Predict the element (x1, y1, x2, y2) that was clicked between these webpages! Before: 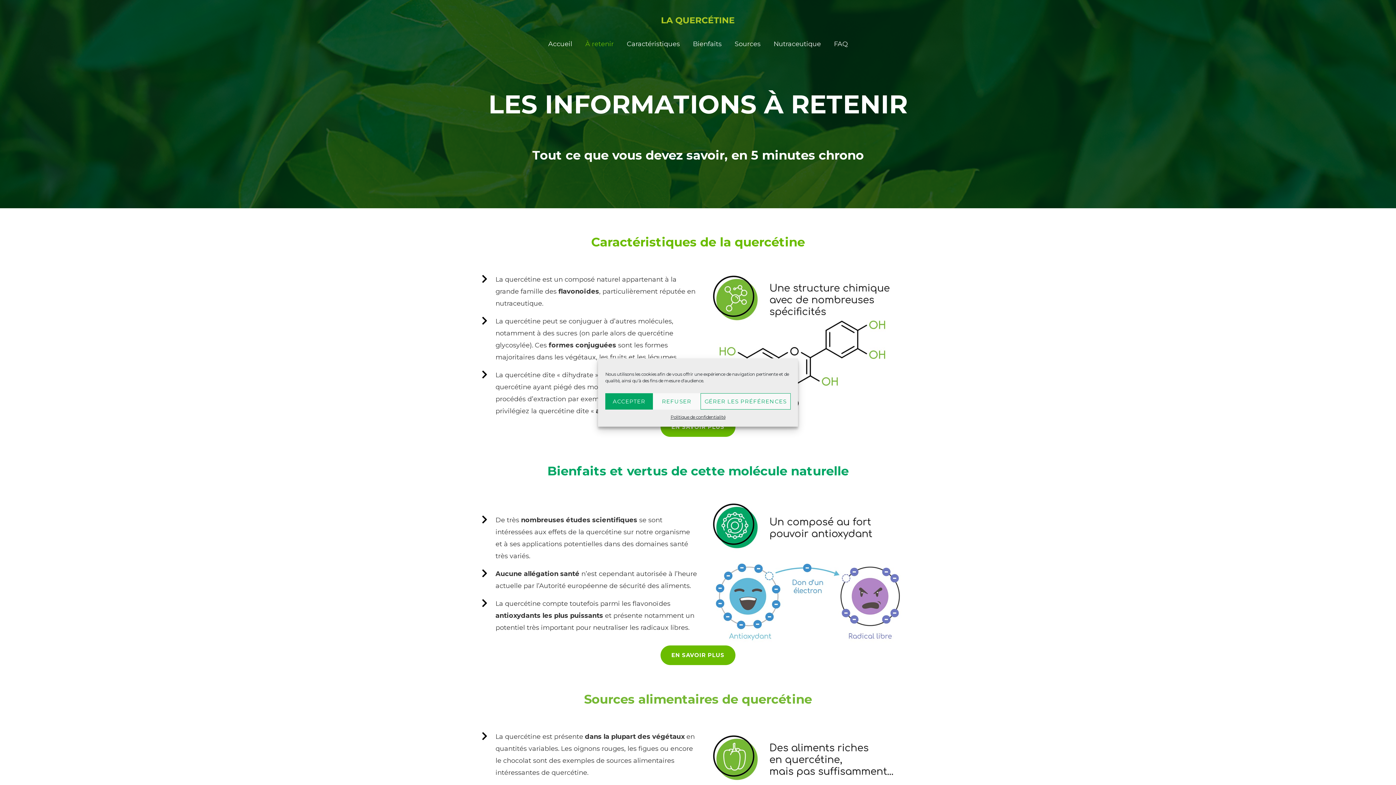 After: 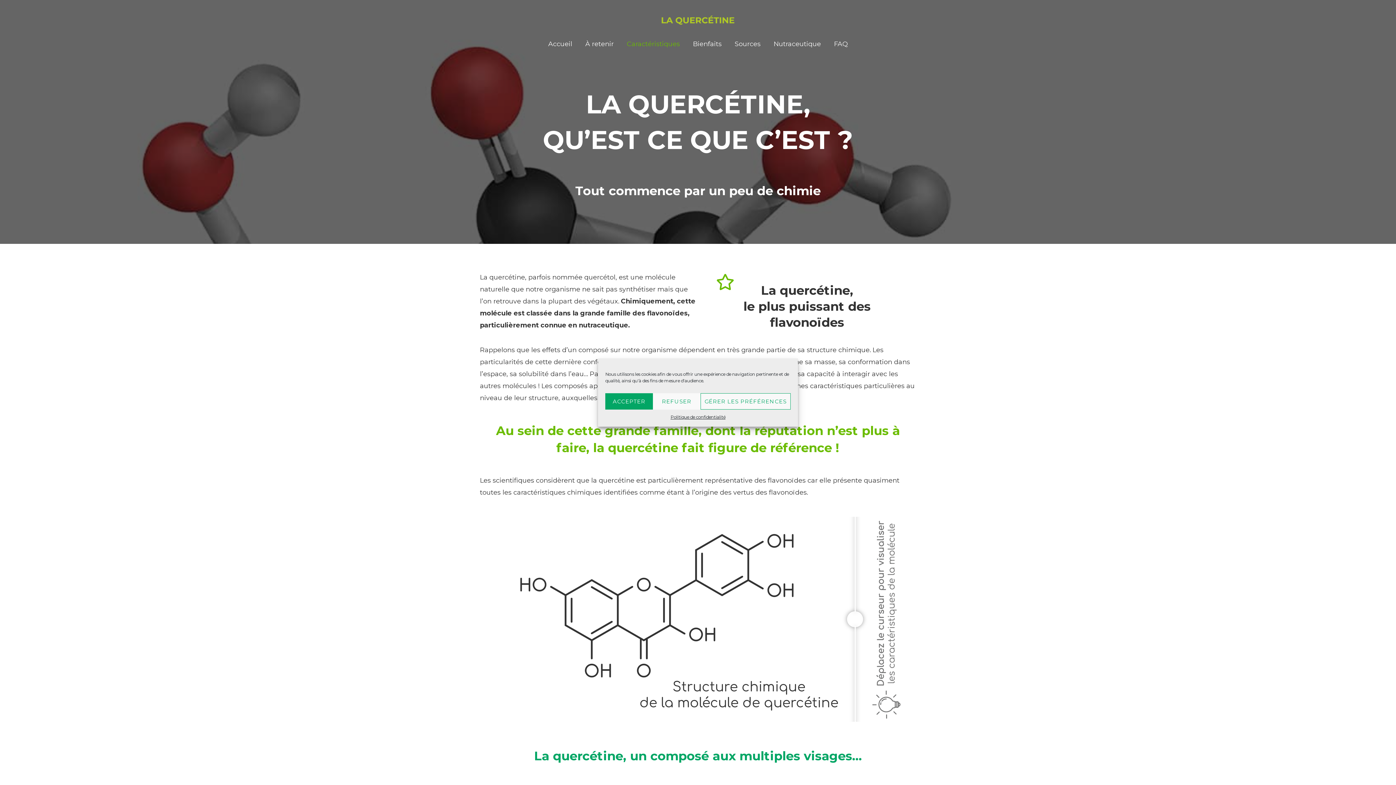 Action: bbox: (660, 417, 735, 437) label: EN SAVOIR PLUS